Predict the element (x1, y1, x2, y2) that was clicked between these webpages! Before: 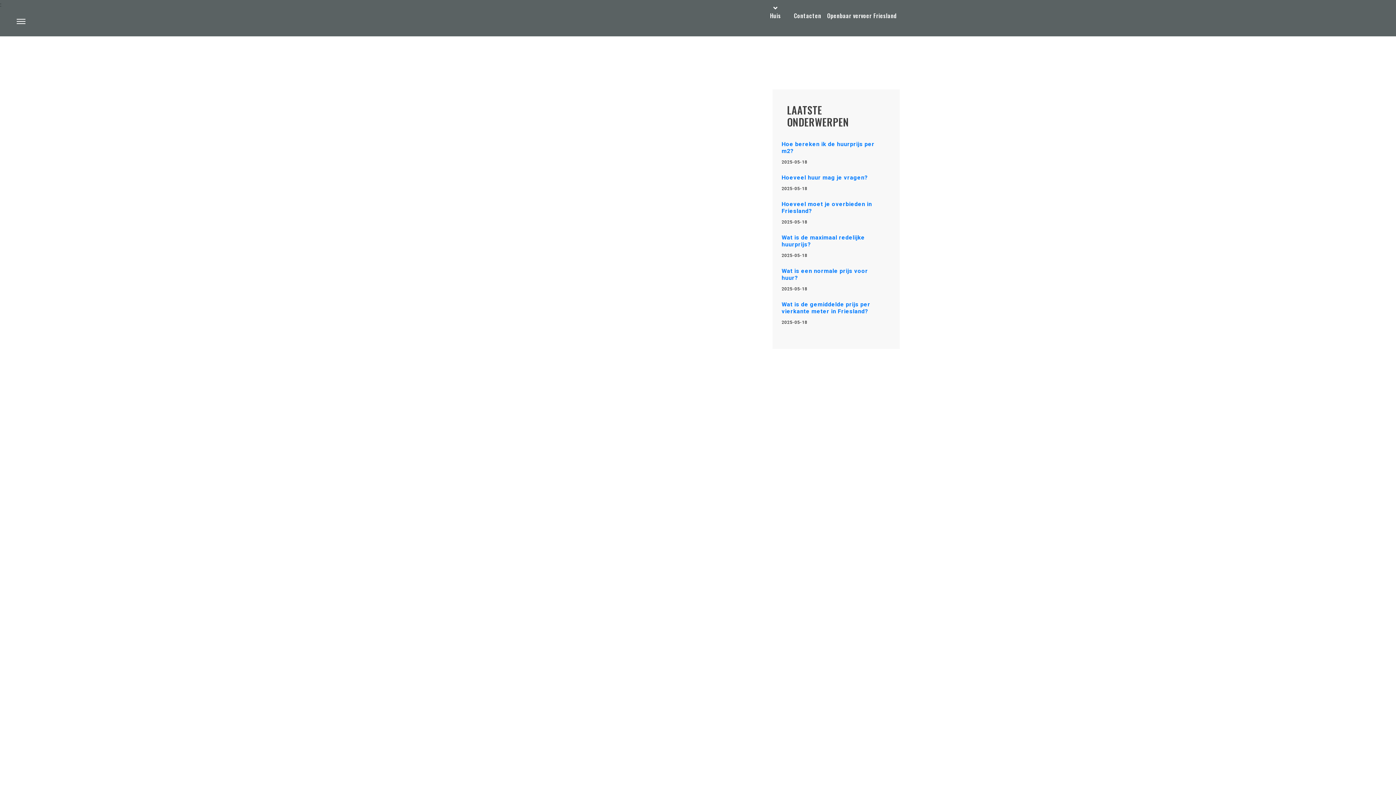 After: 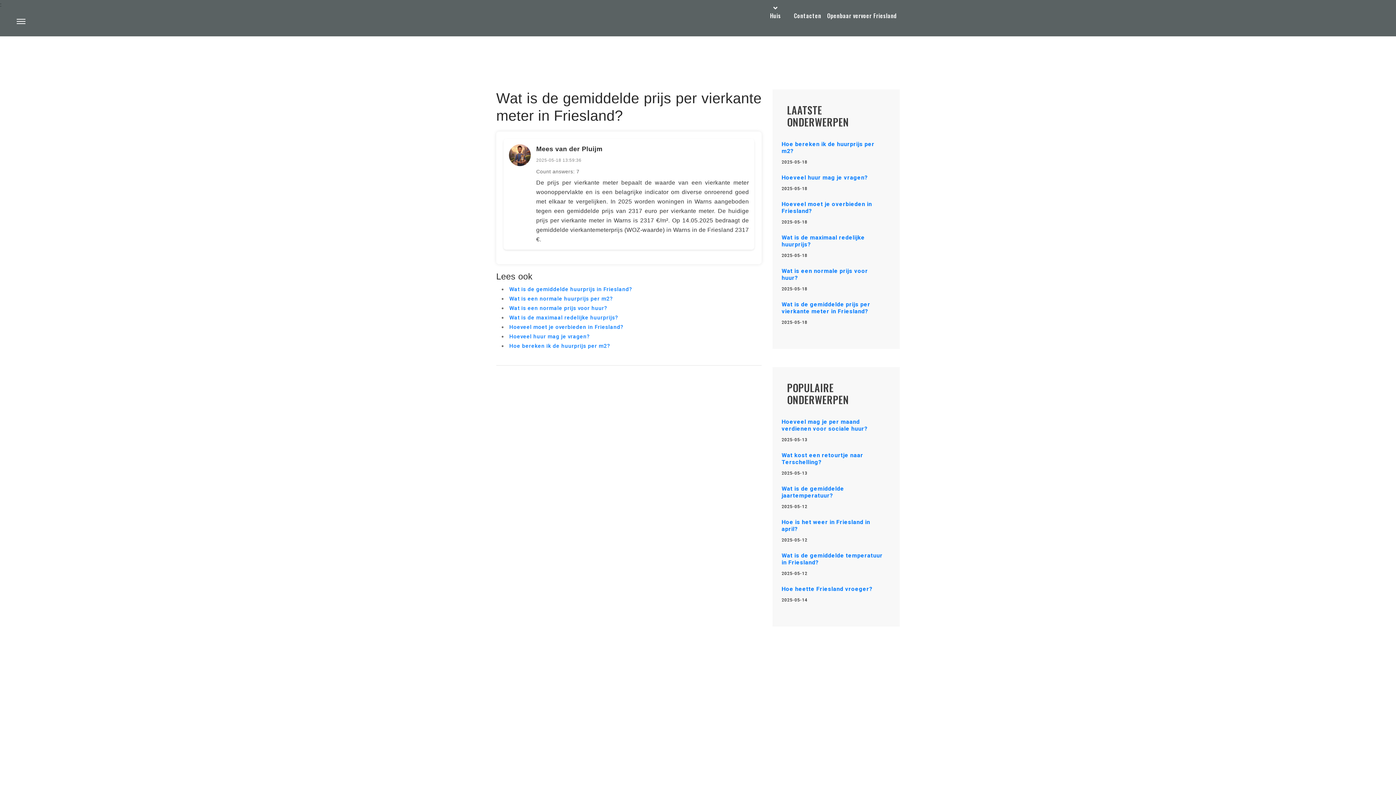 Action: bbox: (781, 301, 870, 314) label: Wat is de gemiddelde prijs per vierkante meter in Friesland?